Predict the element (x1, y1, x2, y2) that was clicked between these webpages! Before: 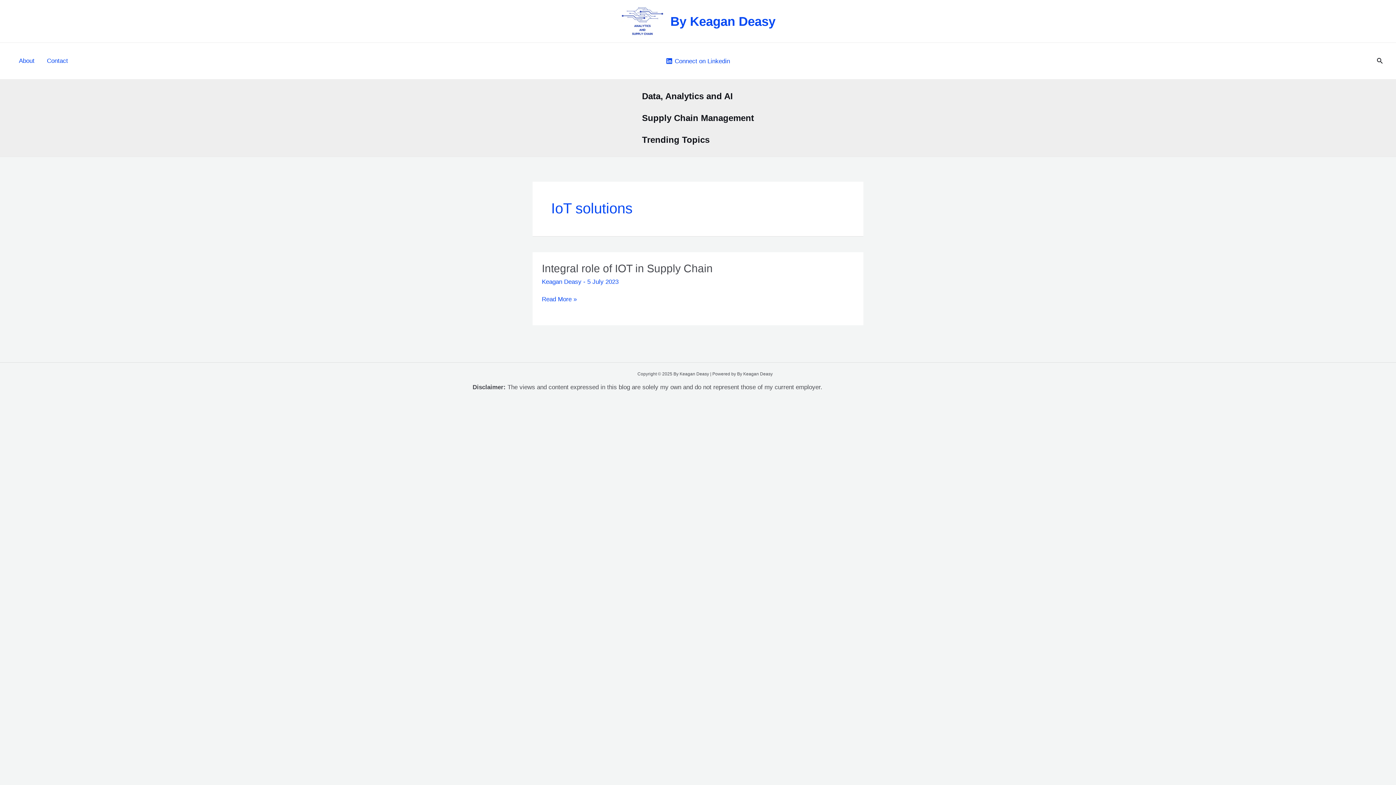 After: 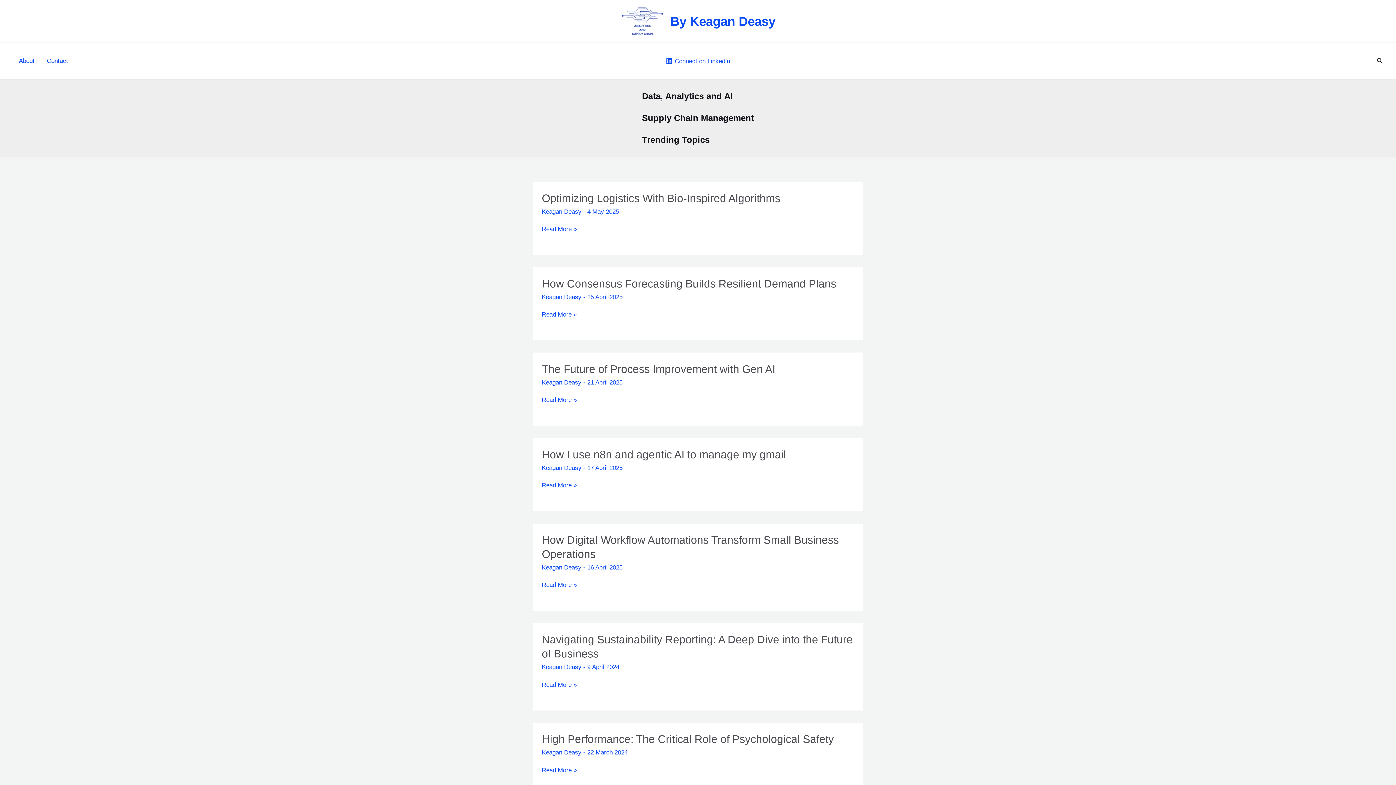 Action: bbox: (620, 17, 664, 24)